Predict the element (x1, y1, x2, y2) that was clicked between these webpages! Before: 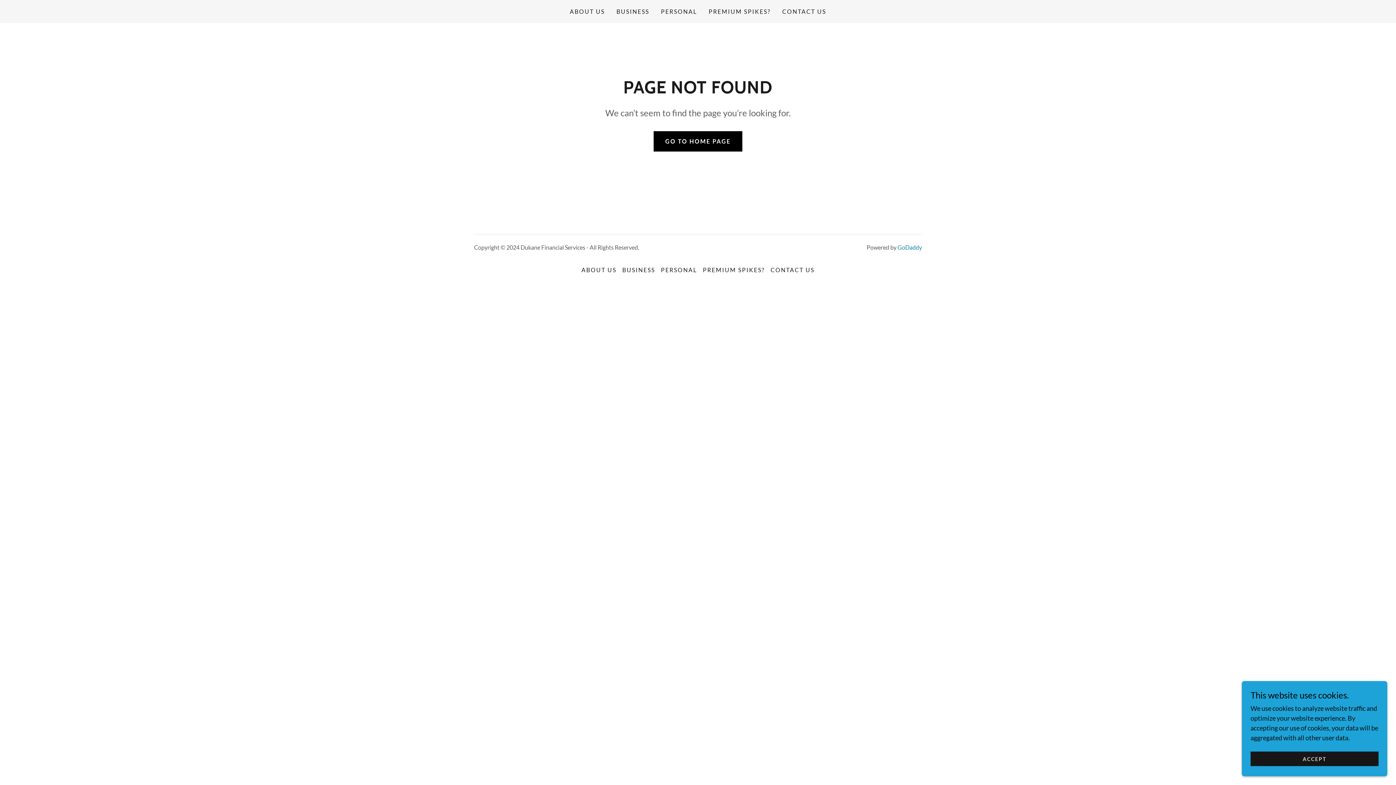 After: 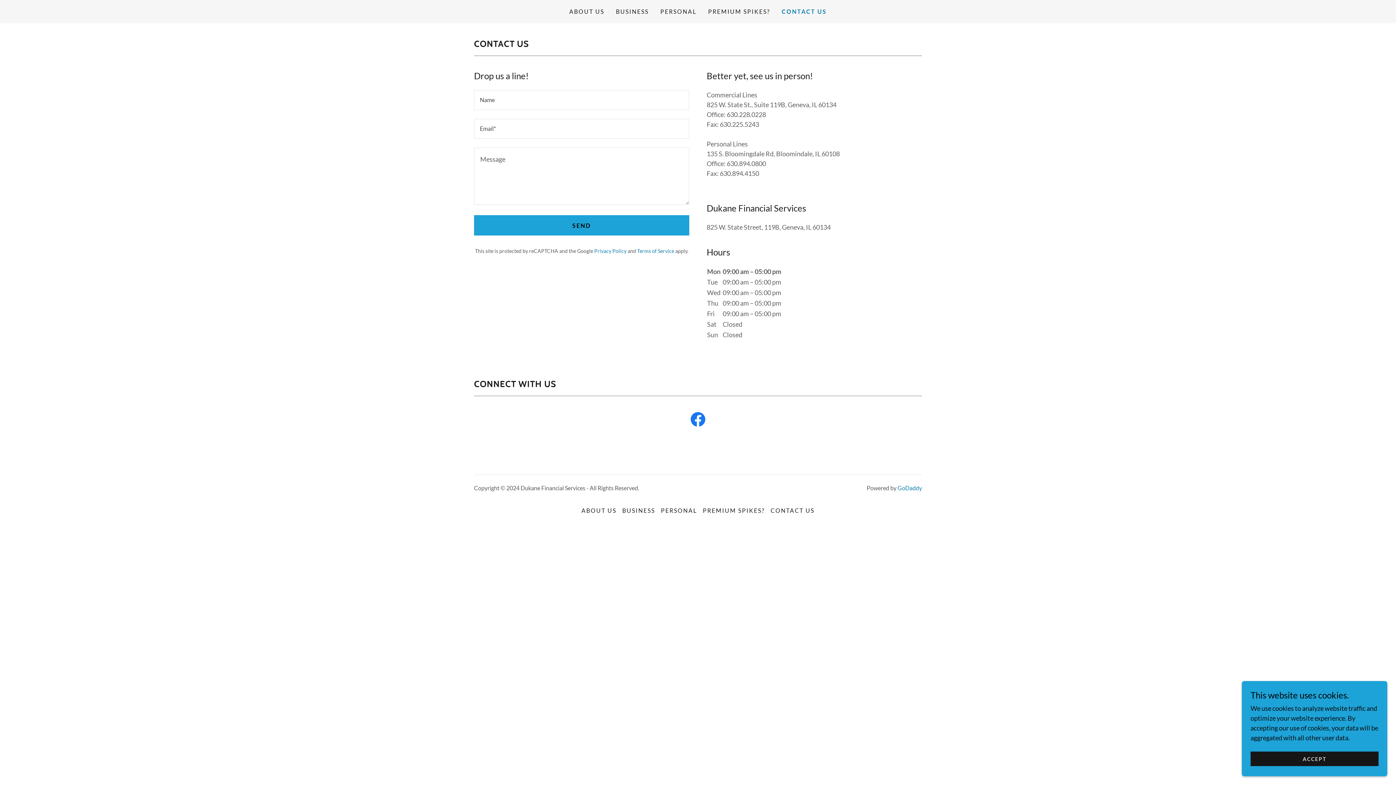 Action: bbox: (767, 263, 817, 276) label: CONTACT US